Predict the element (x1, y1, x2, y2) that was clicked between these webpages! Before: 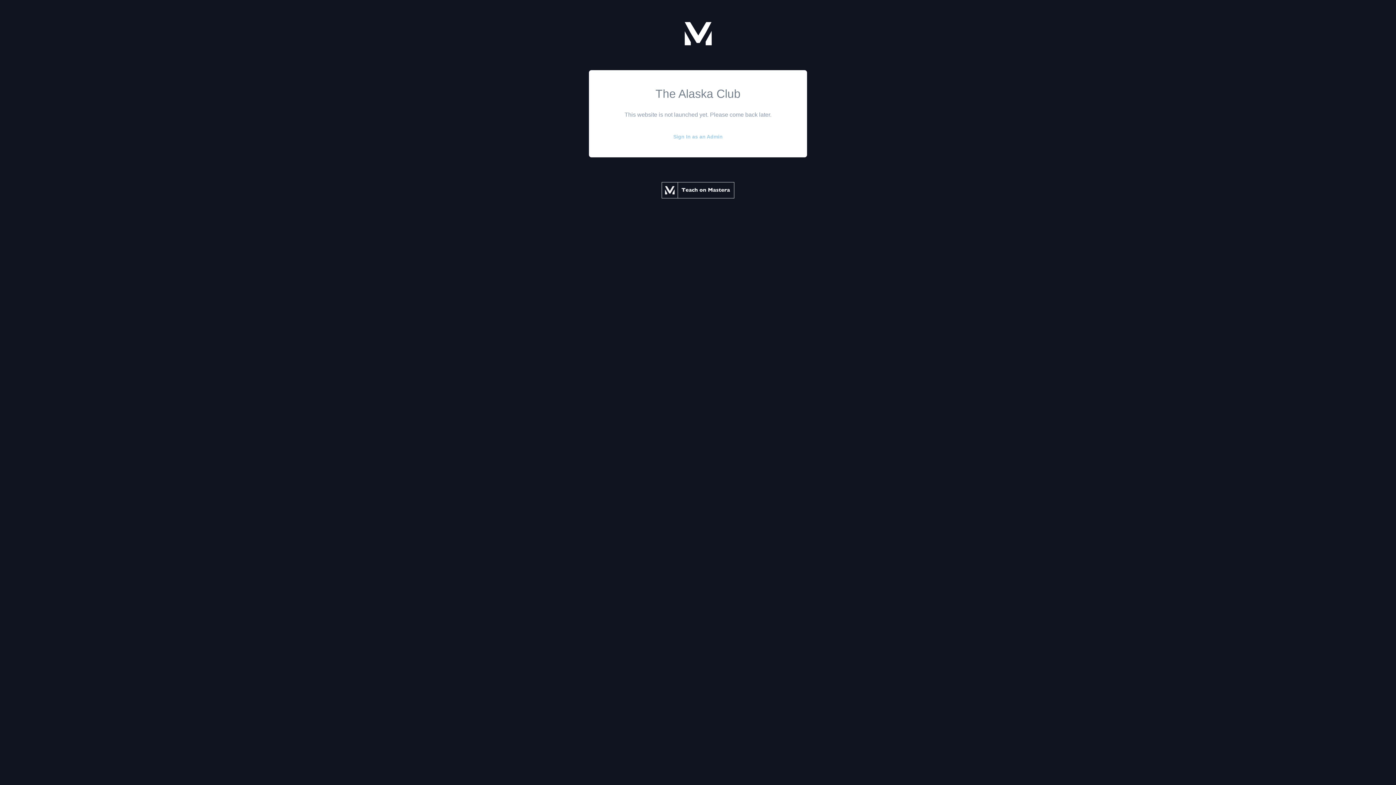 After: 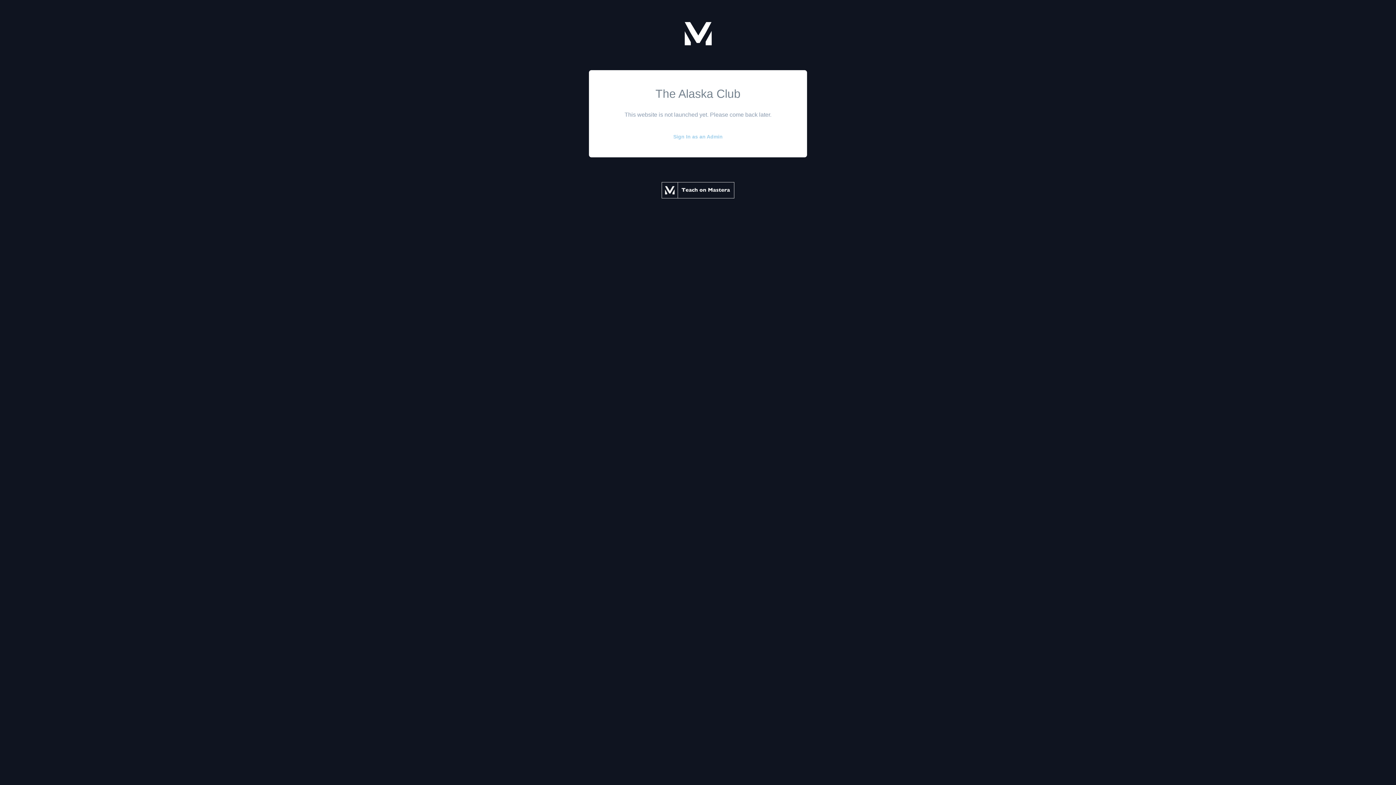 Action: bbox: (661, 186, 734, 192)